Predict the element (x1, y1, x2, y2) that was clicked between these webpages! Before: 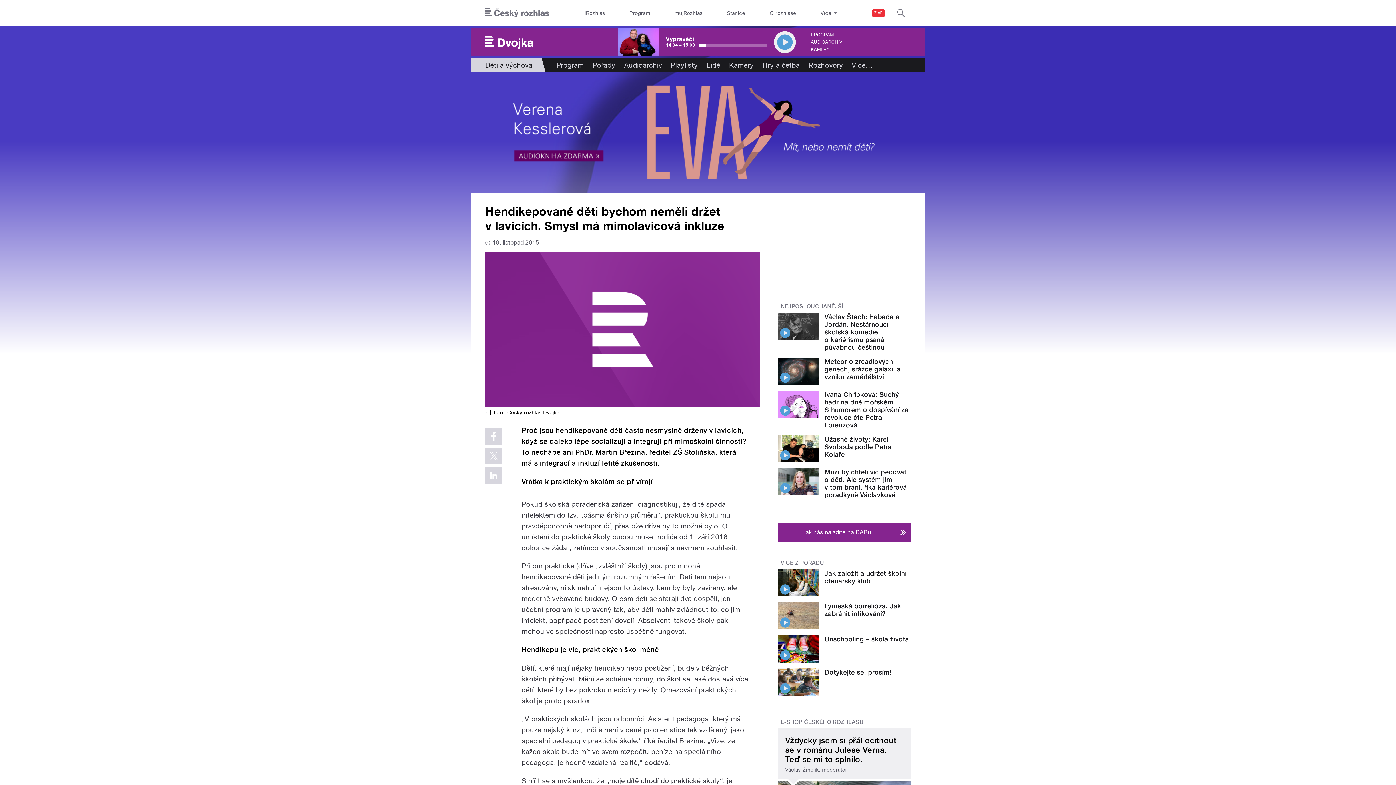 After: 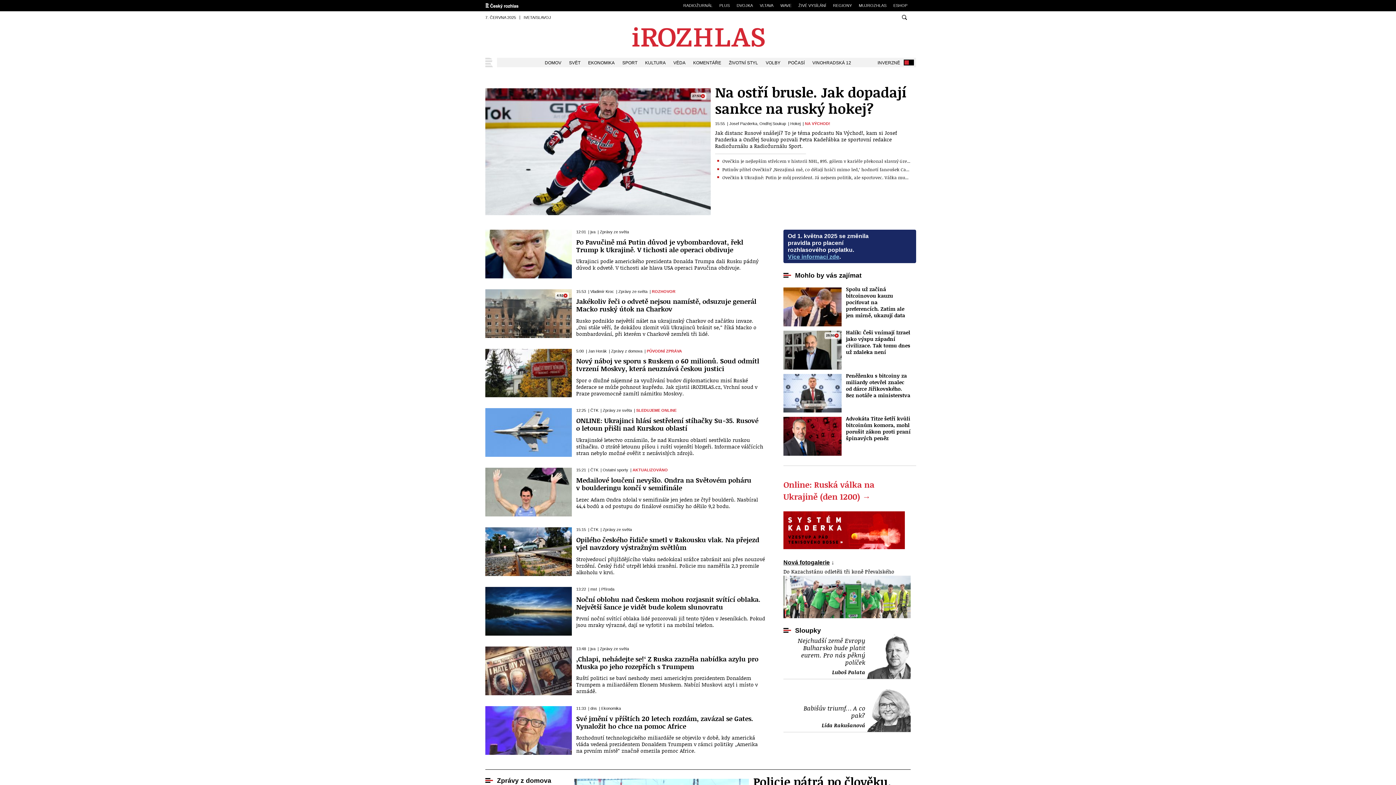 Action: label: iRozhlas bbox: (579, 0, 610, 26)